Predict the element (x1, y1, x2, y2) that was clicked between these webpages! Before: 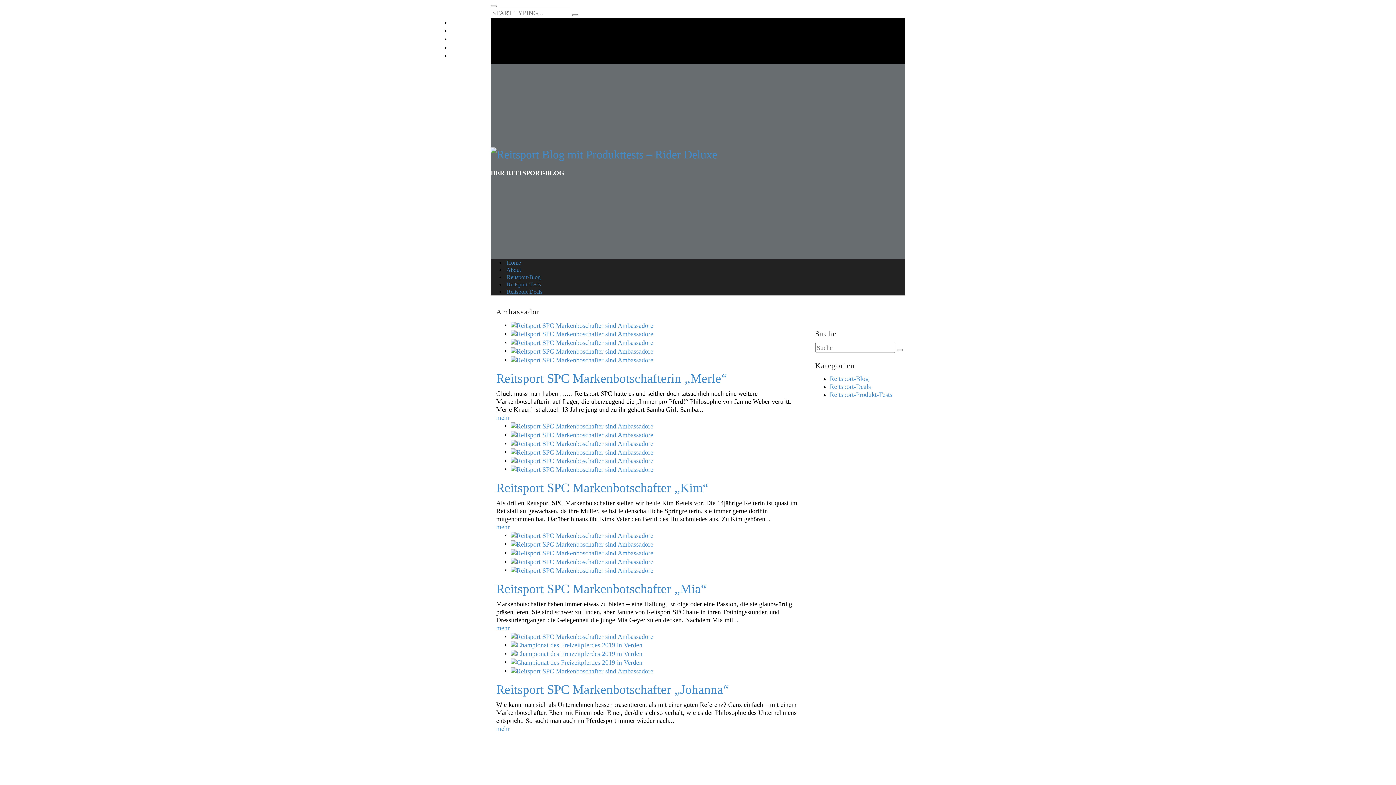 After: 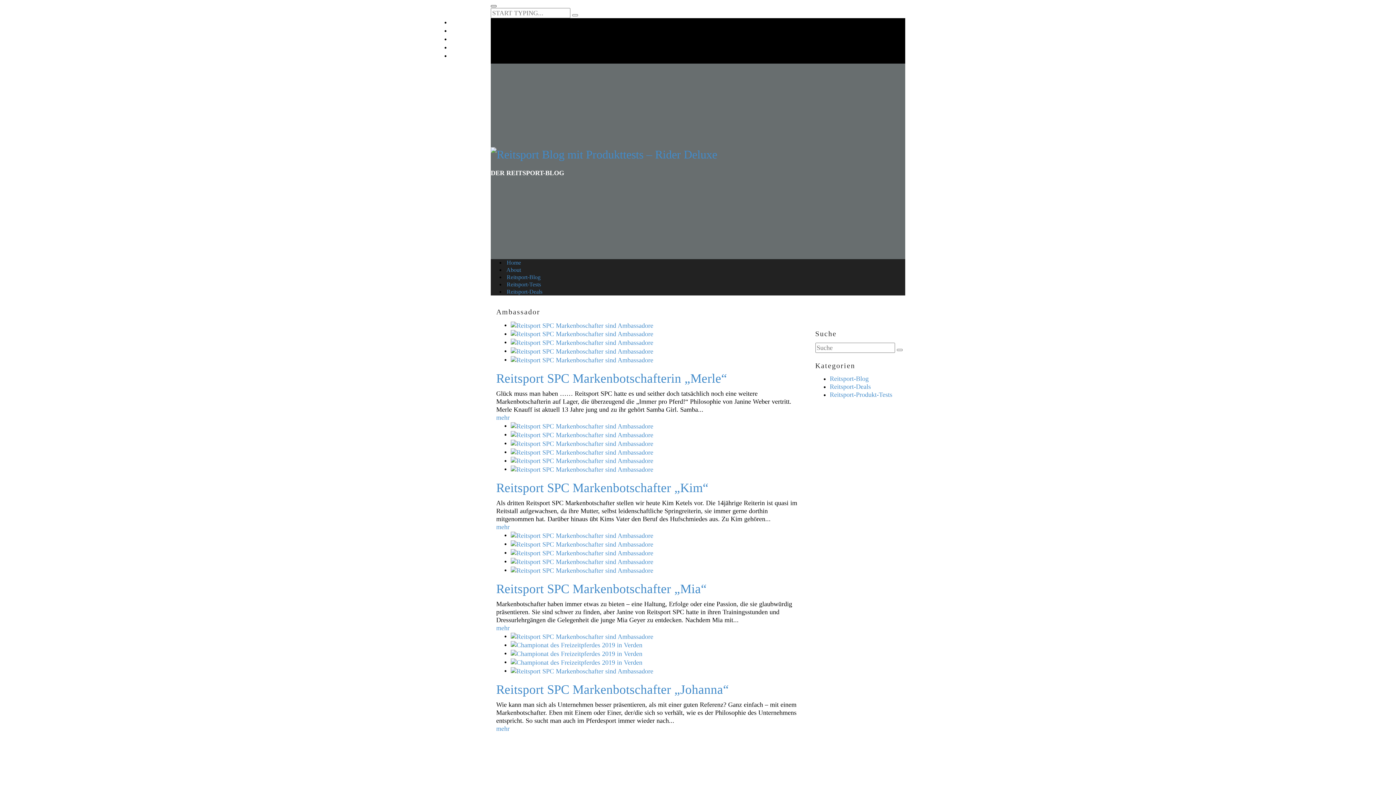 Action: bbox: (490, 5, 496, 7)